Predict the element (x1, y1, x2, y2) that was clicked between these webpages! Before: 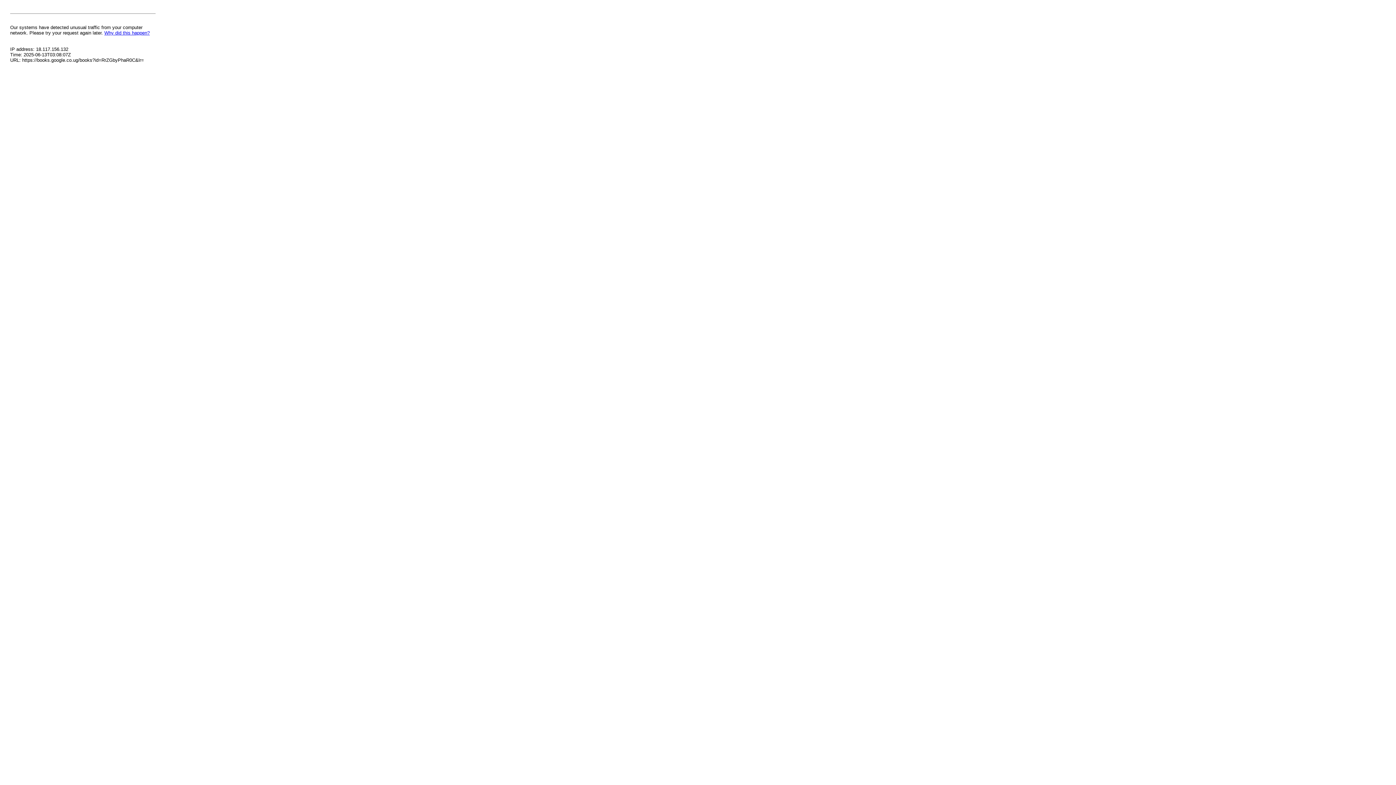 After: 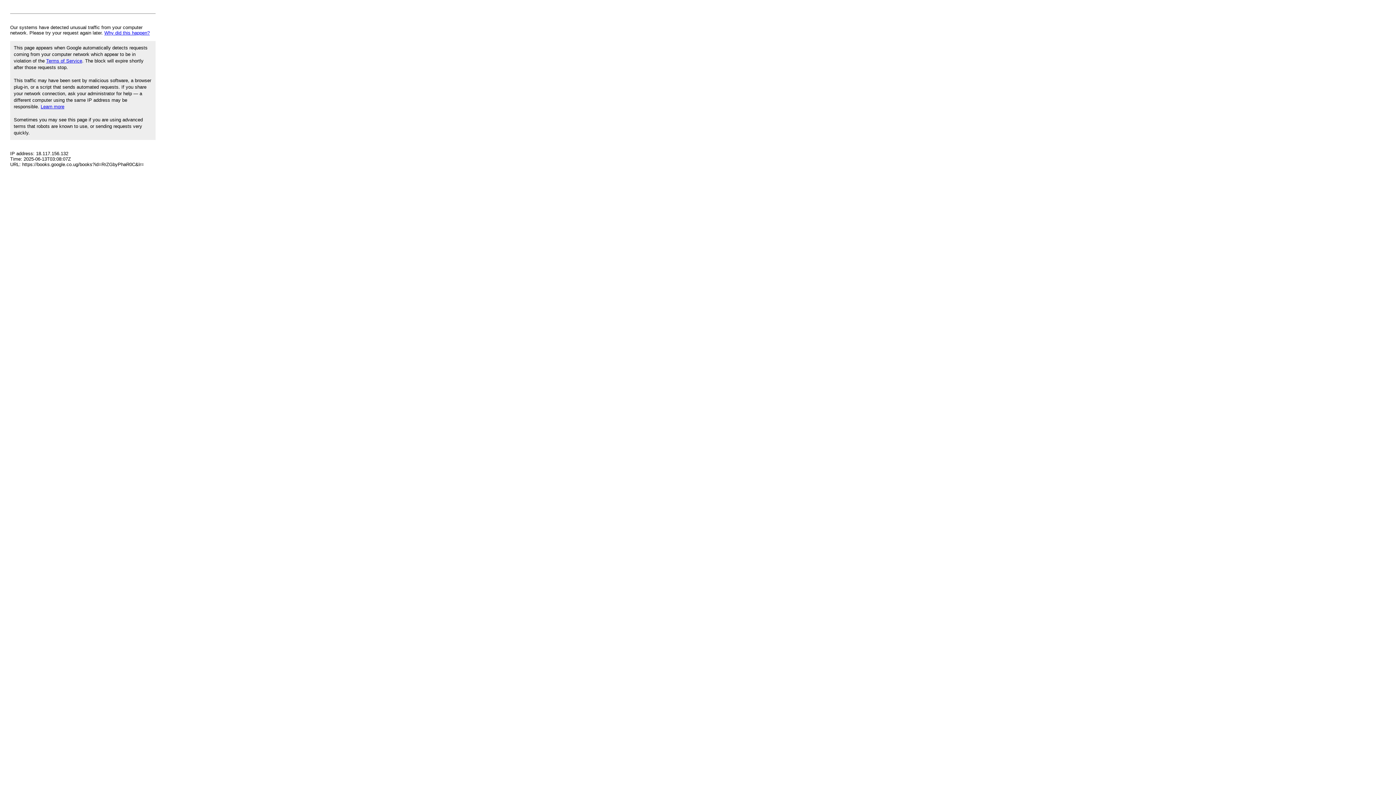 Action: label: Why did this happen? bbox: (104, 30, 149, 35)